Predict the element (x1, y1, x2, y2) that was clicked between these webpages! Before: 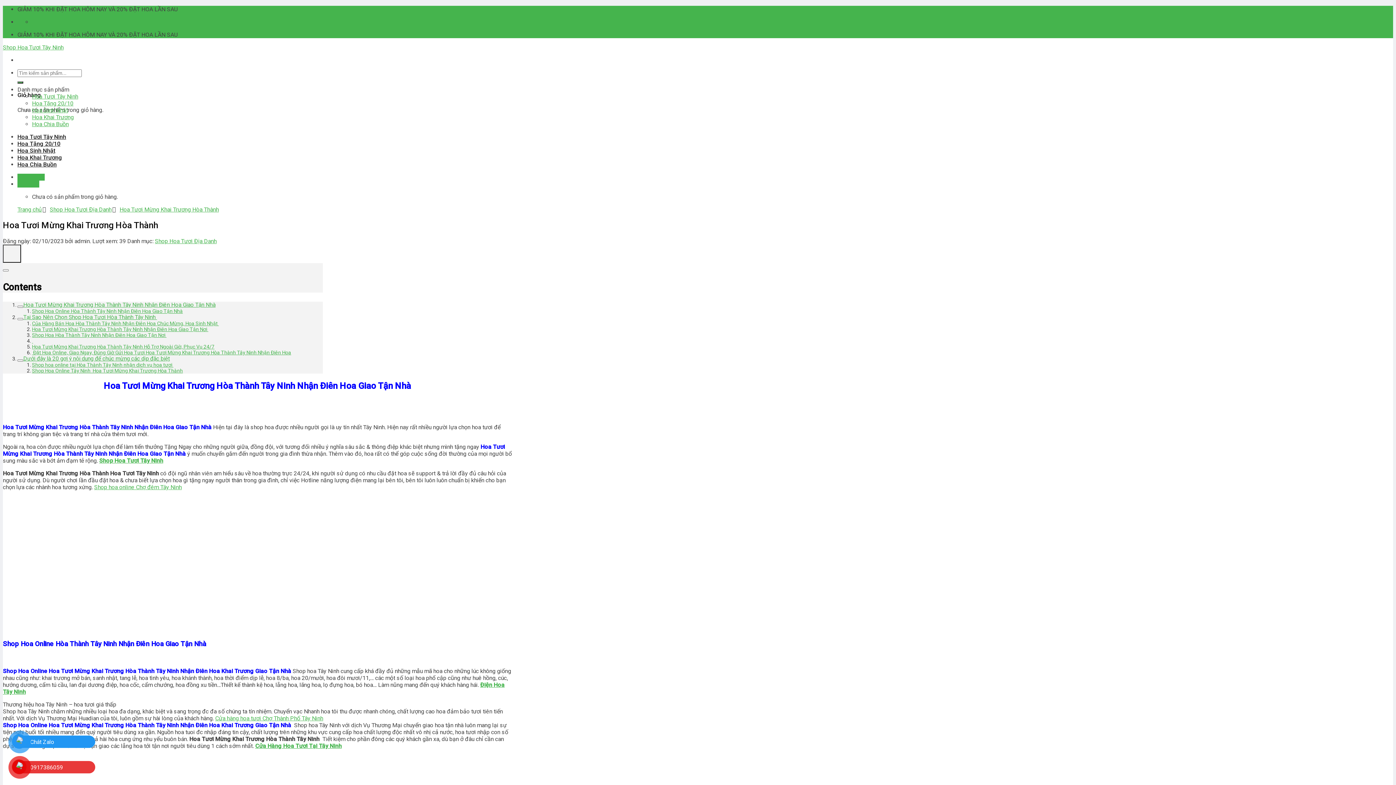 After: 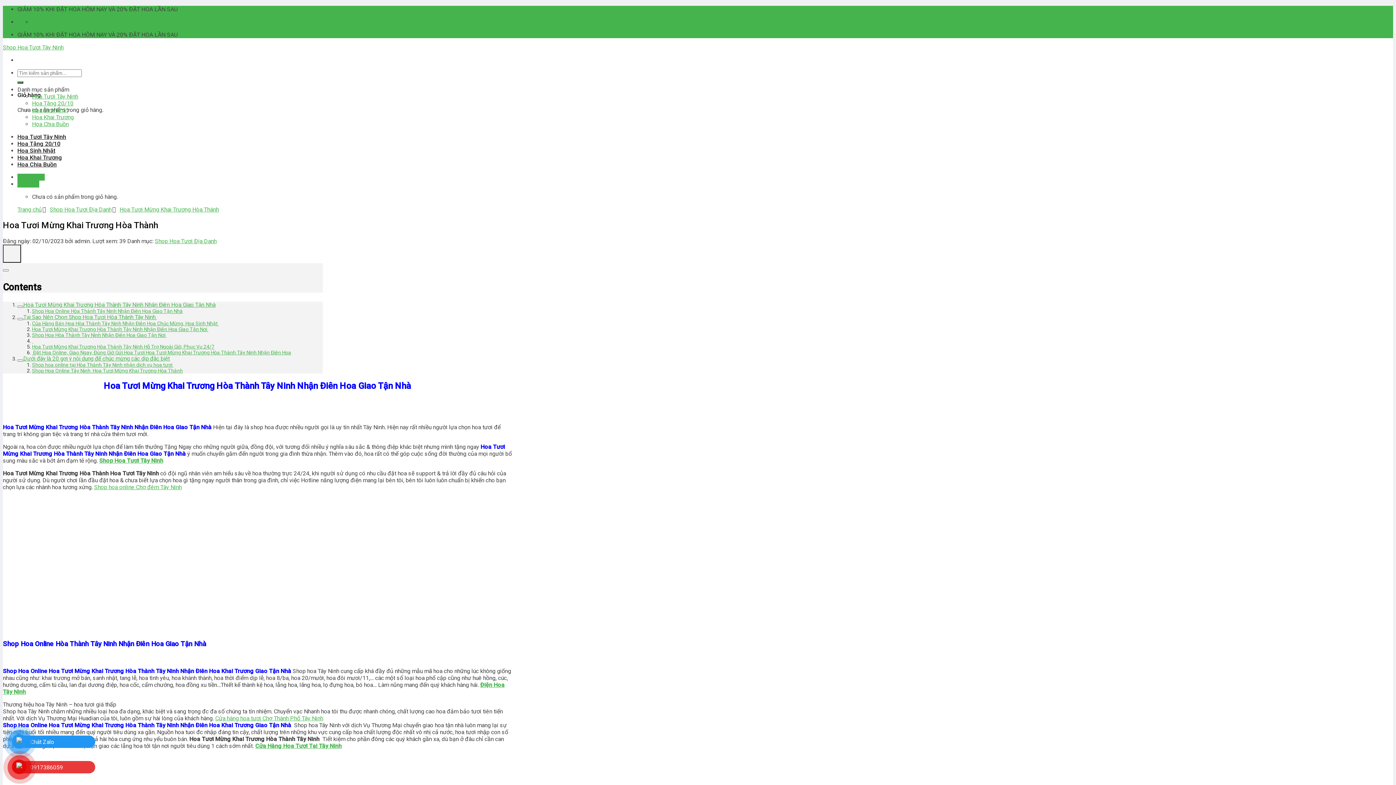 Action: bbox: (16, 760, 22, 774)